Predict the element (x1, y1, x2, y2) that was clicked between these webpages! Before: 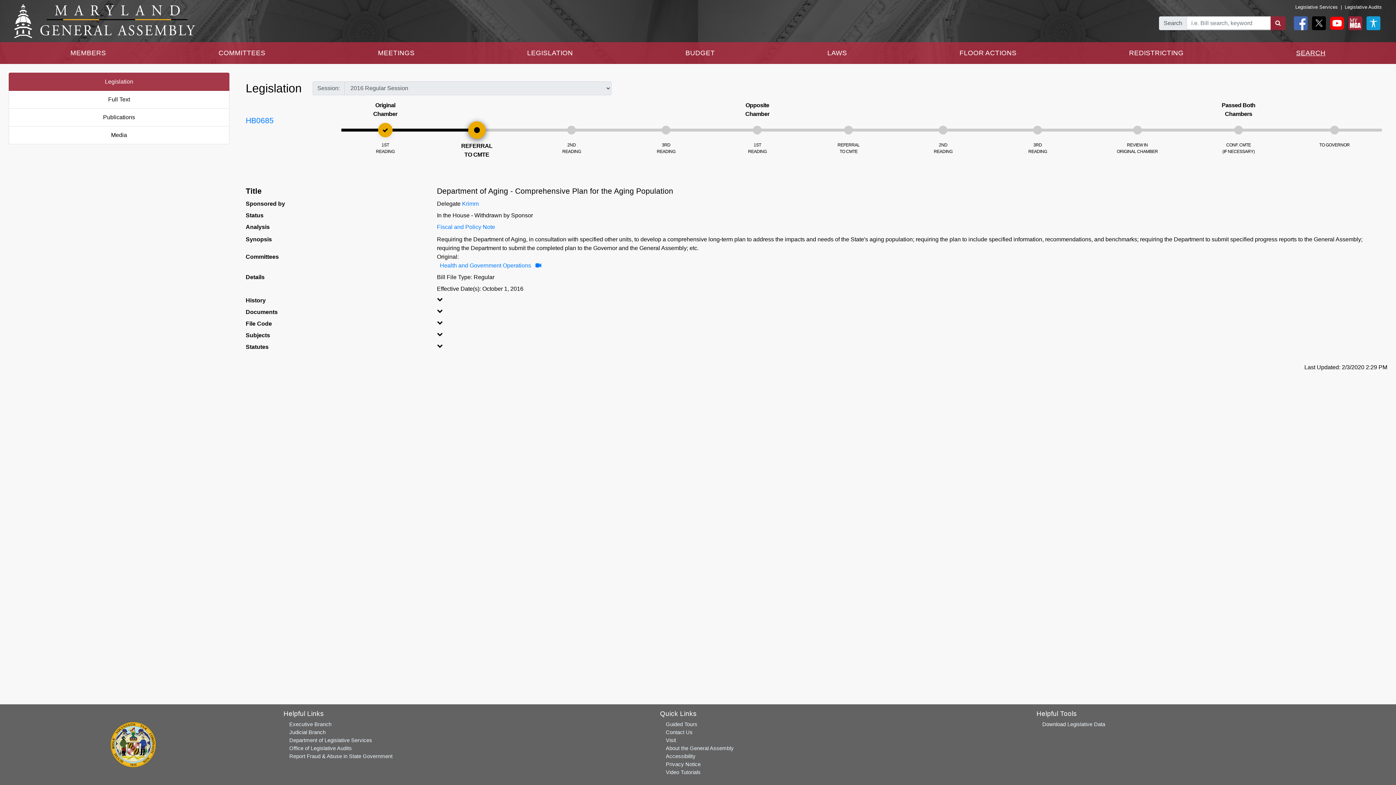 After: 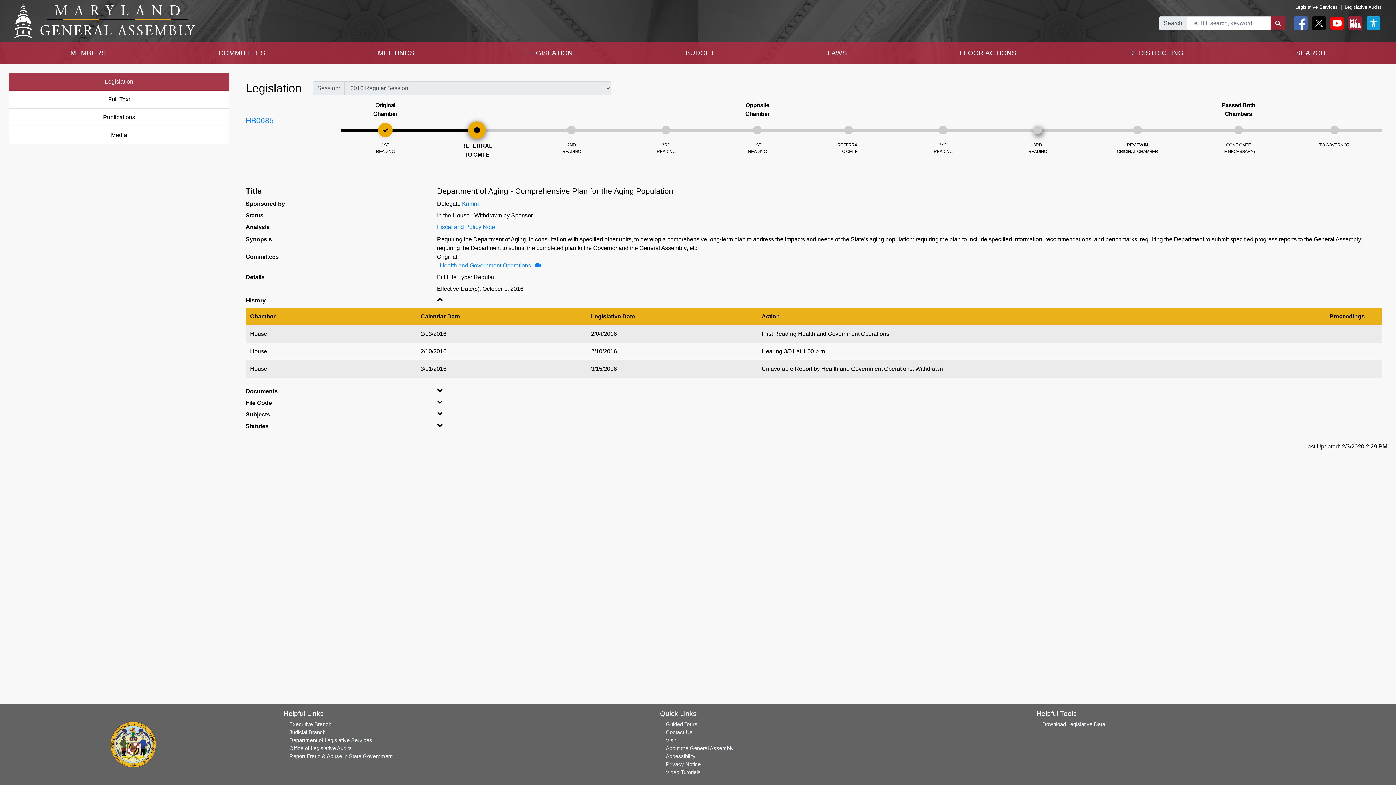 Action: bbox: (990, 125, 1085, 154) label: 3RD
READING